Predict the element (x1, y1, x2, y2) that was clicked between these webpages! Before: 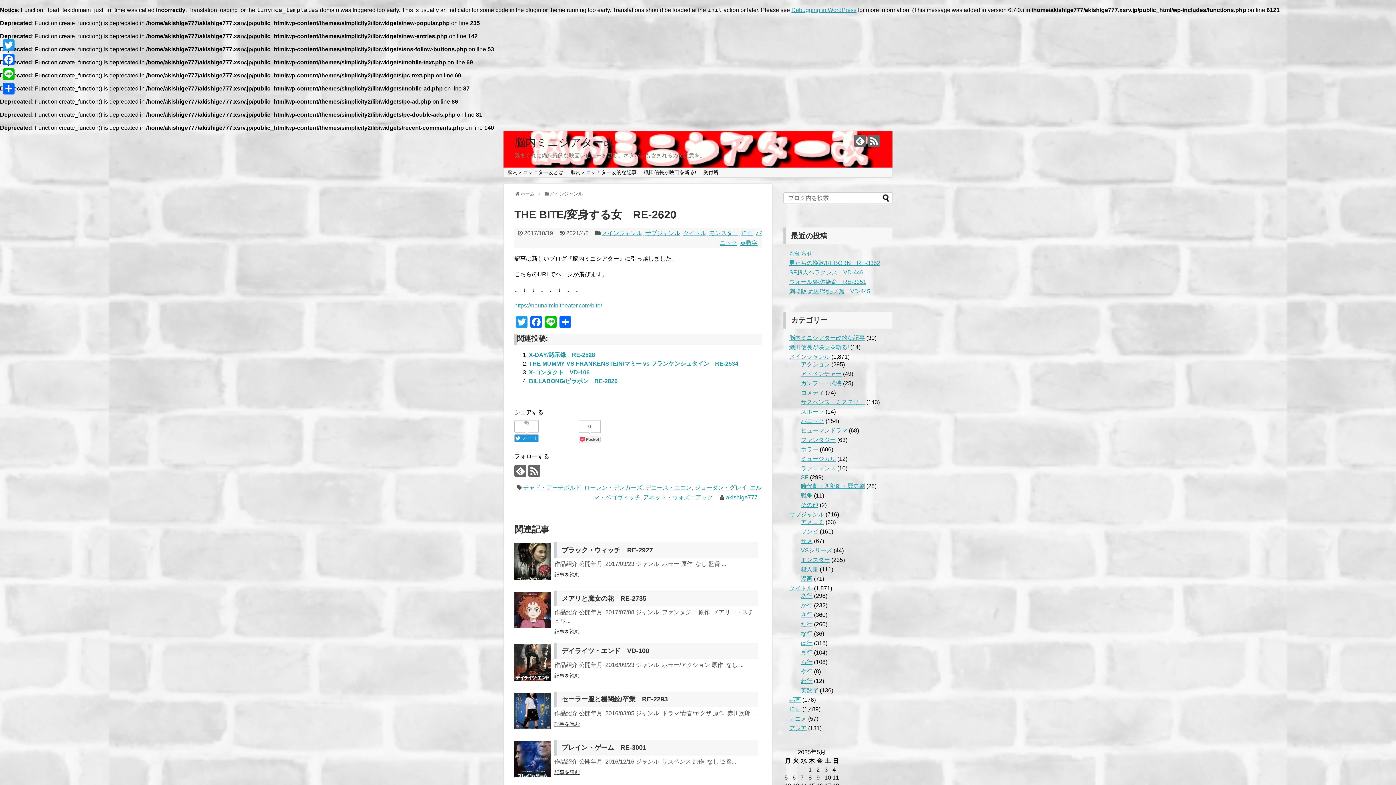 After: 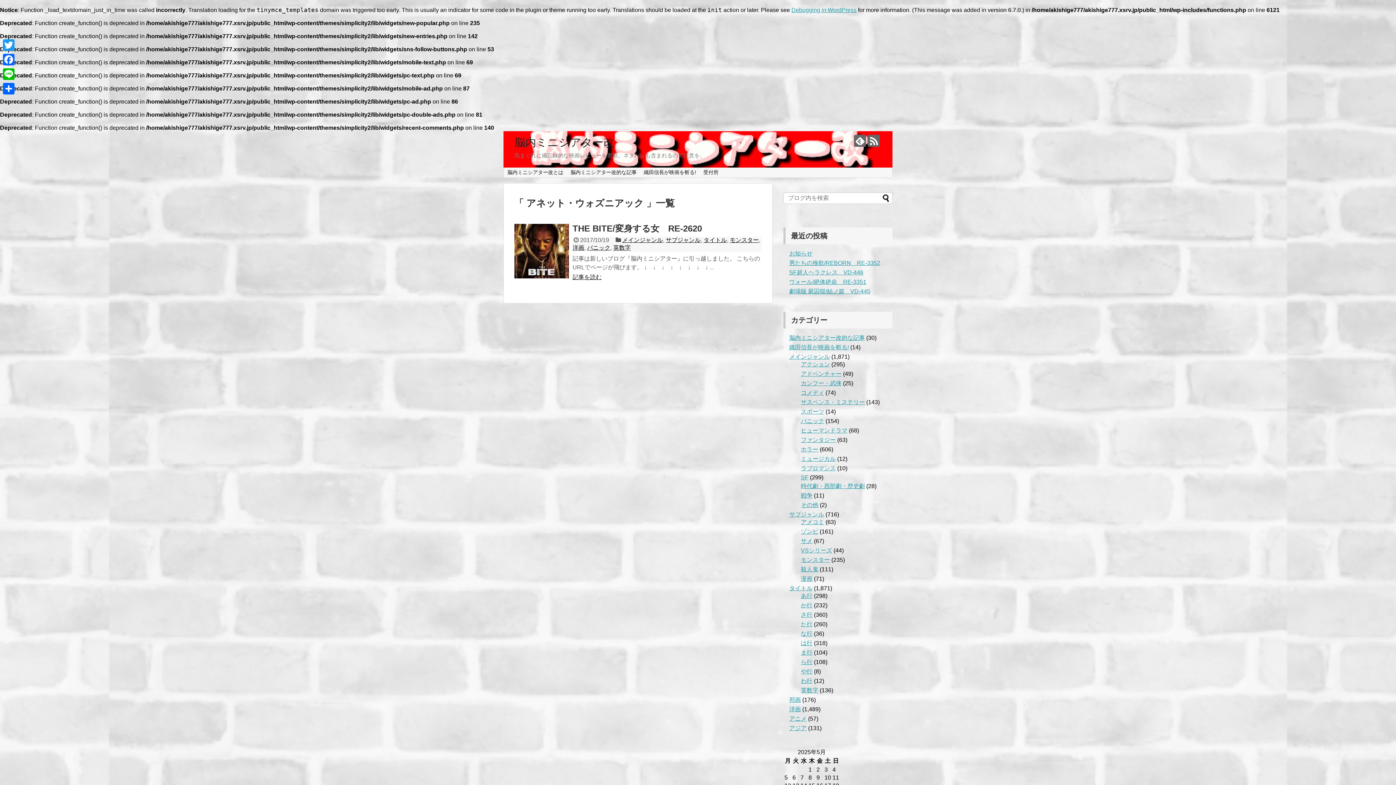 Action: bbox: (643, 494, 713, 500) label: アネット・ウォズニアック